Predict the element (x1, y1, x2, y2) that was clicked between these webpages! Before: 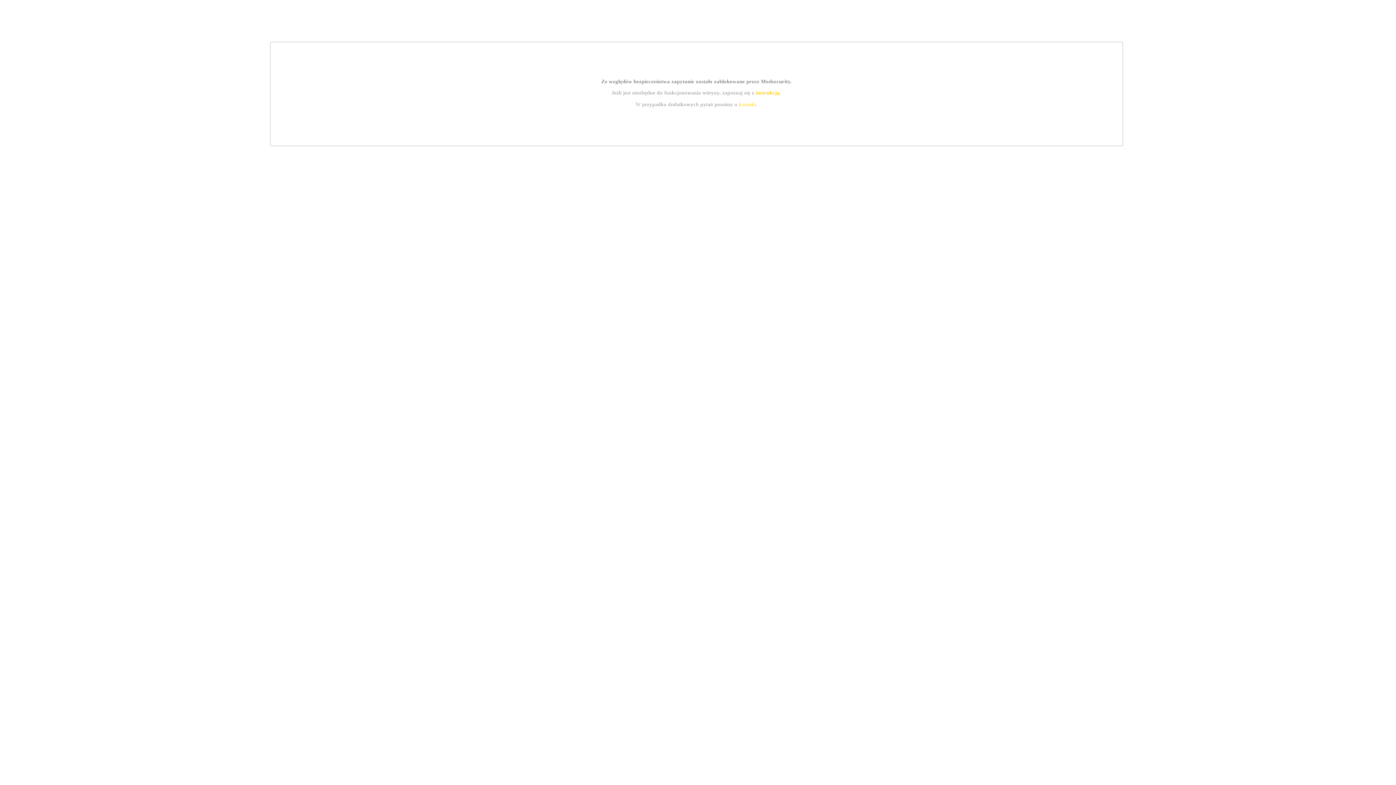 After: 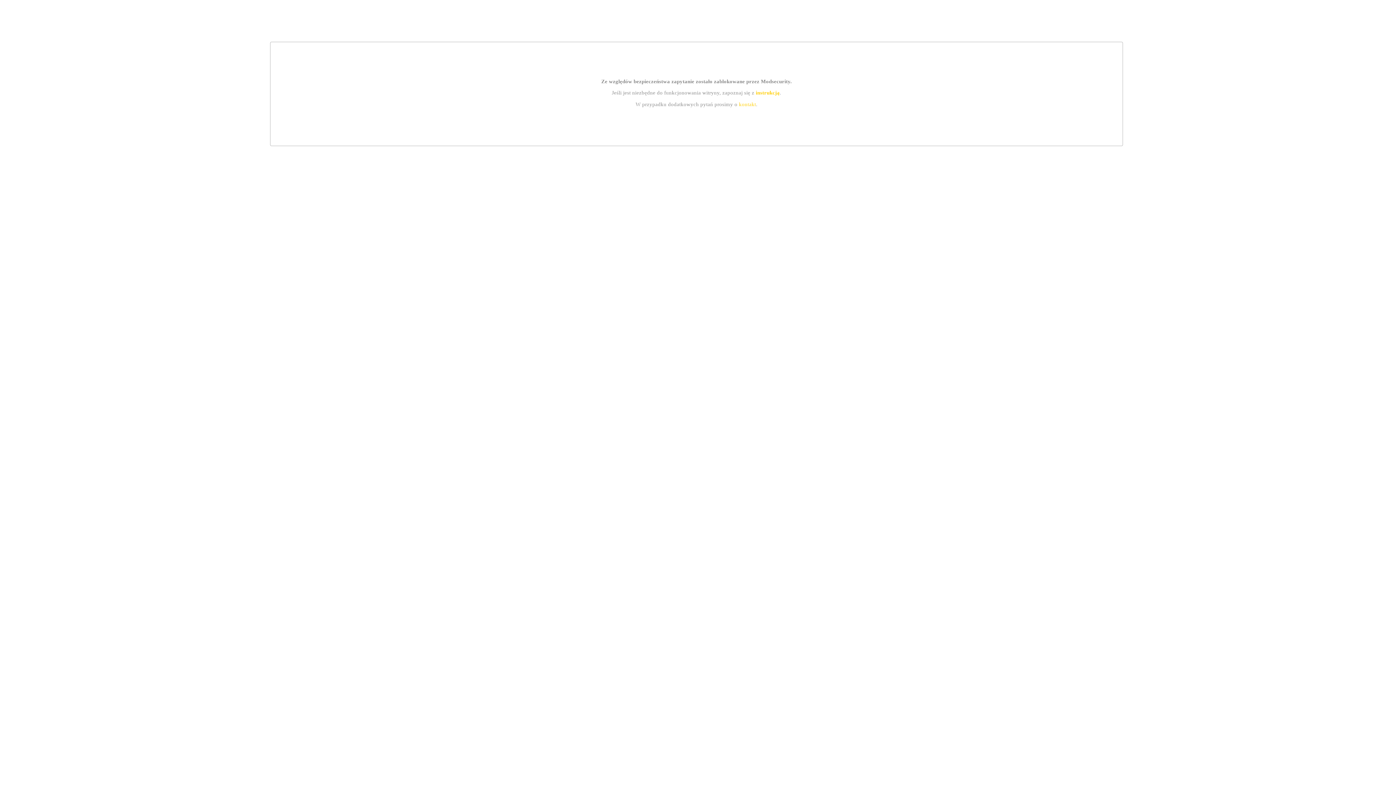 Action: bbox: (739, 101, 756, 107) label: kontakt